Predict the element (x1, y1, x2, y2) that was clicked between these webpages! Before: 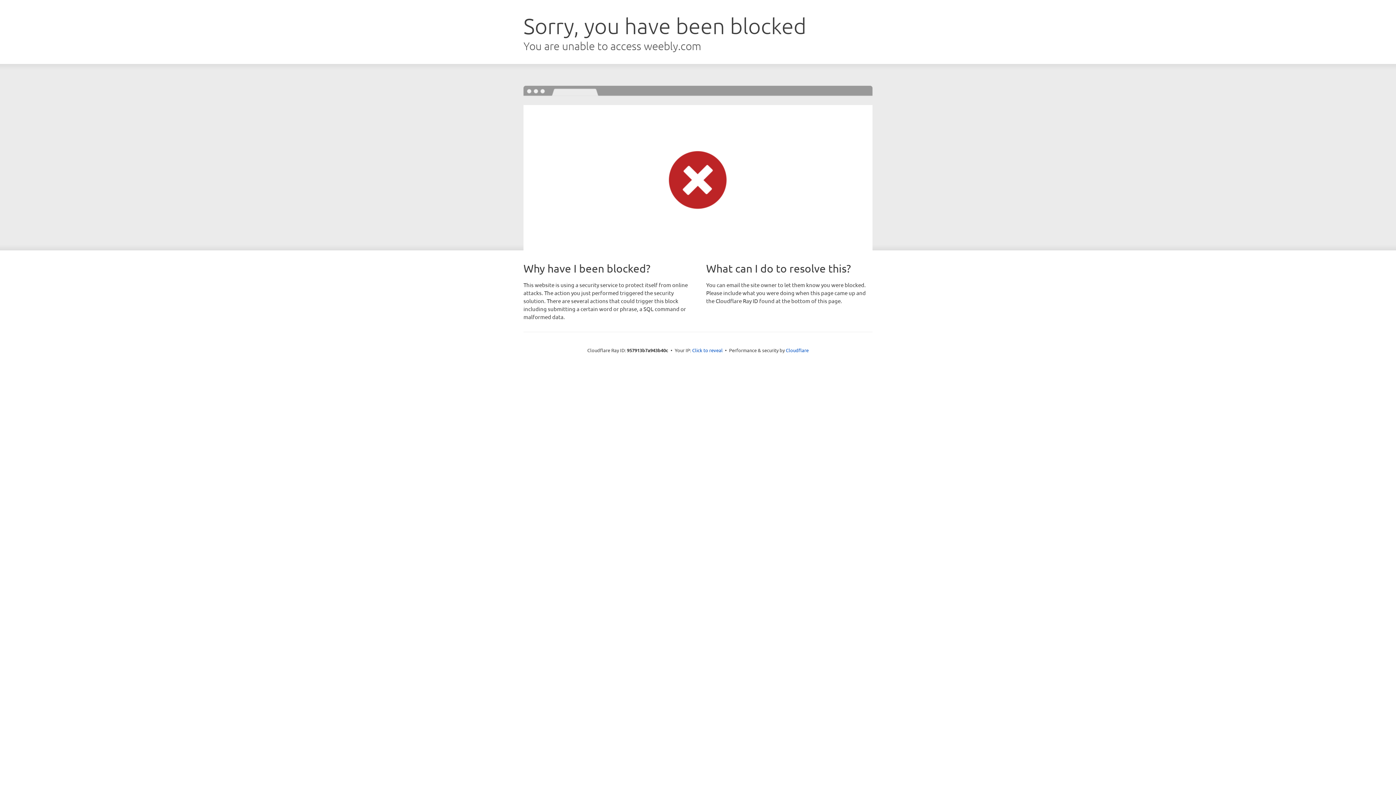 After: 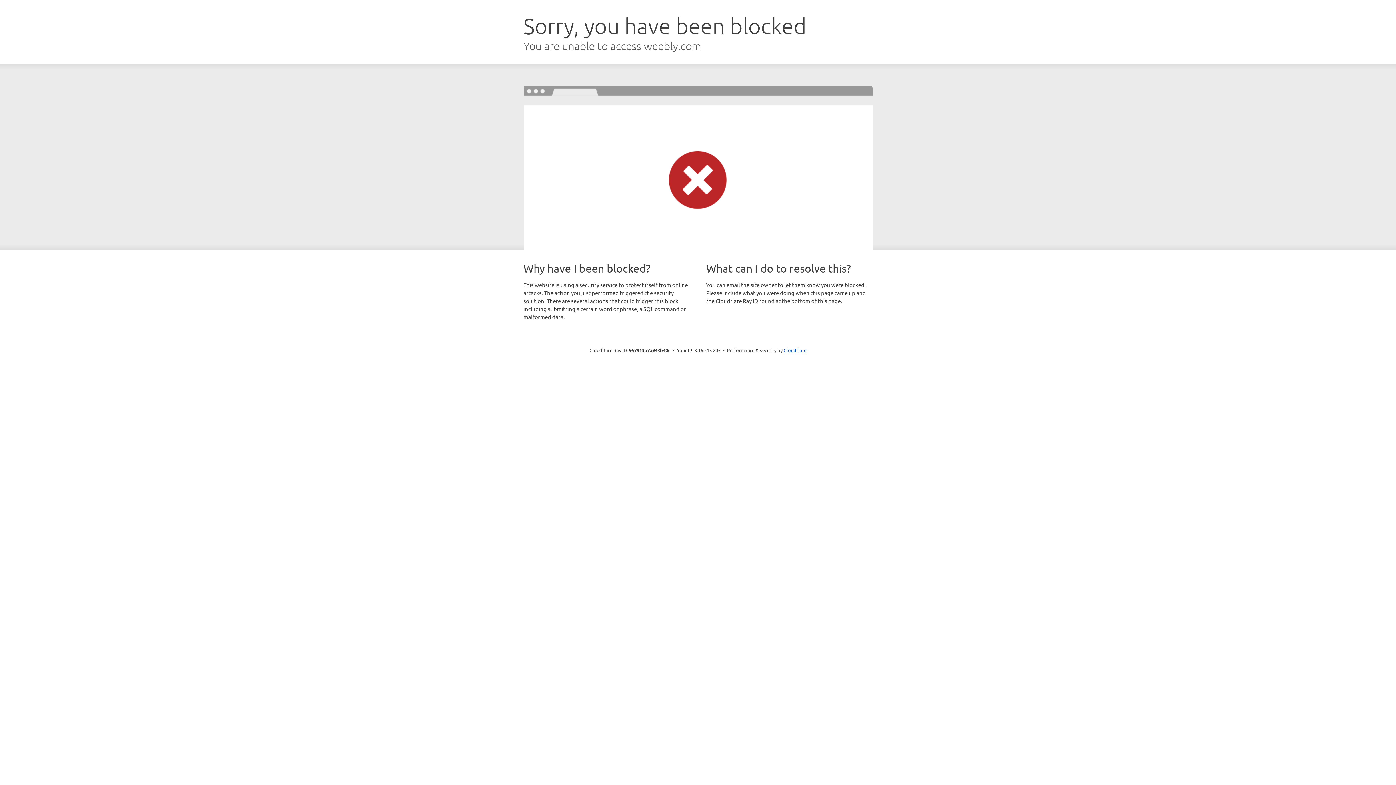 Action: label: Click to reveal bbox: (692, 346, 722, 353)